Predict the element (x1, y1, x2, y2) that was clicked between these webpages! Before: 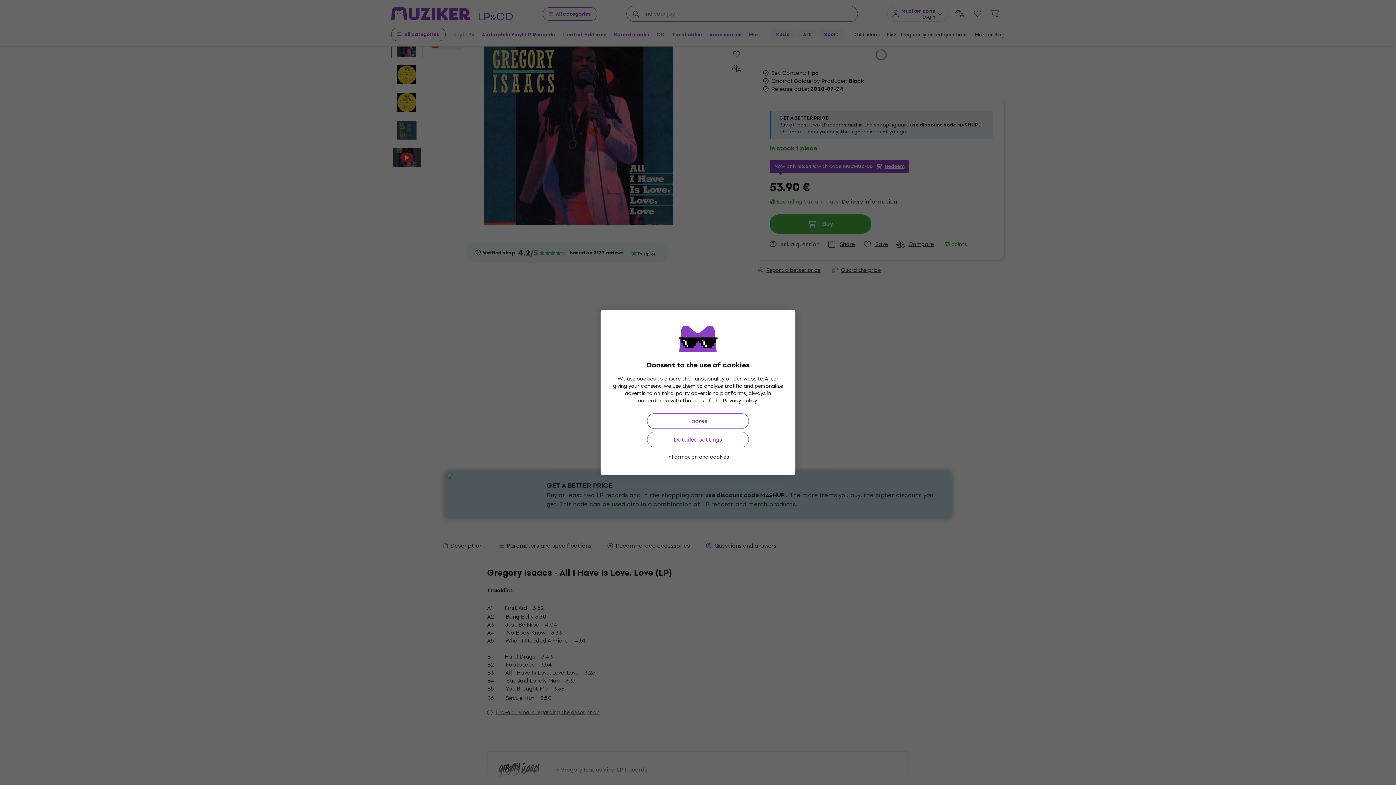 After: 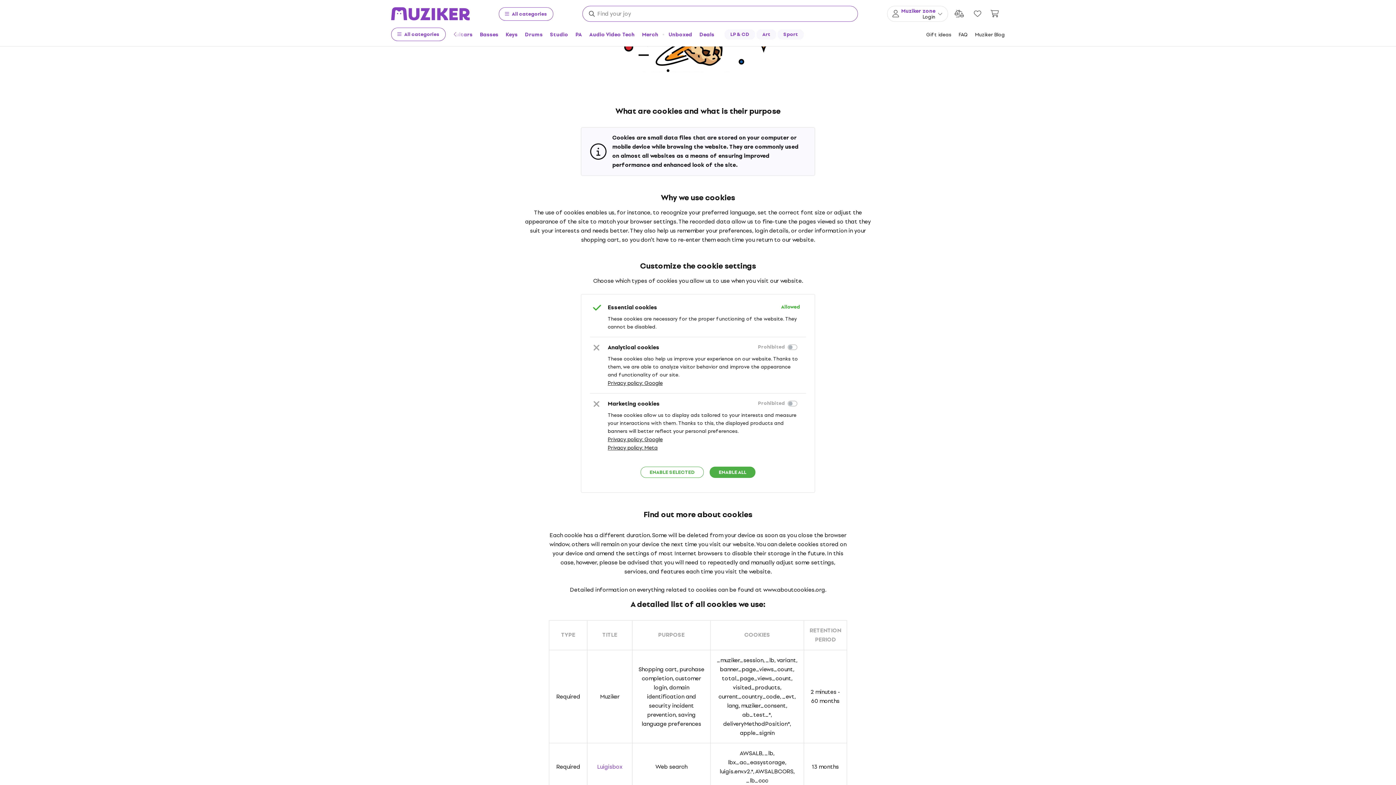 Action: label: Information and cookies bbox: (667, 453, 729, 461)